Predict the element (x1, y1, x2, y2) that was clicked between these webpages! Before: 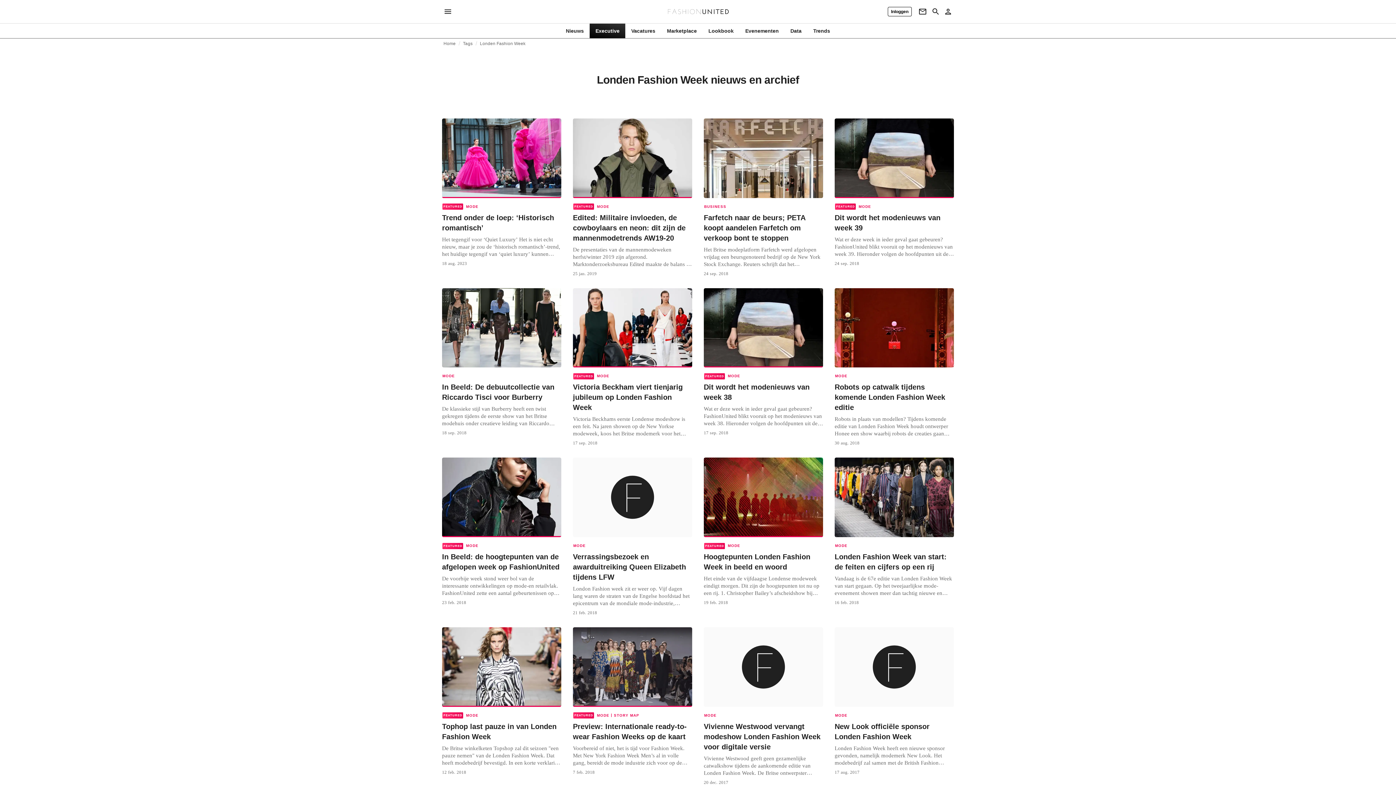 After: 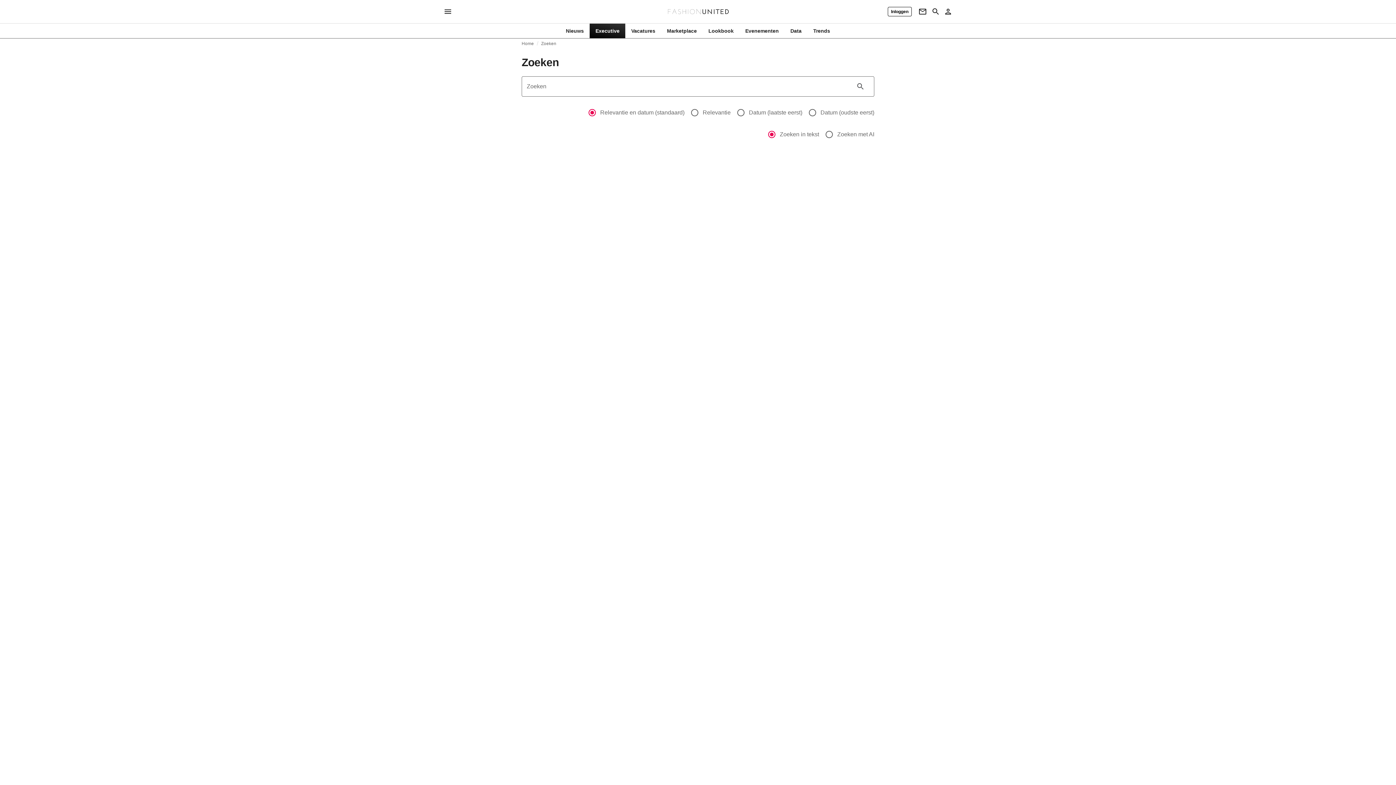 Action: bbox: (929, 7, 942, 16) label: Search page